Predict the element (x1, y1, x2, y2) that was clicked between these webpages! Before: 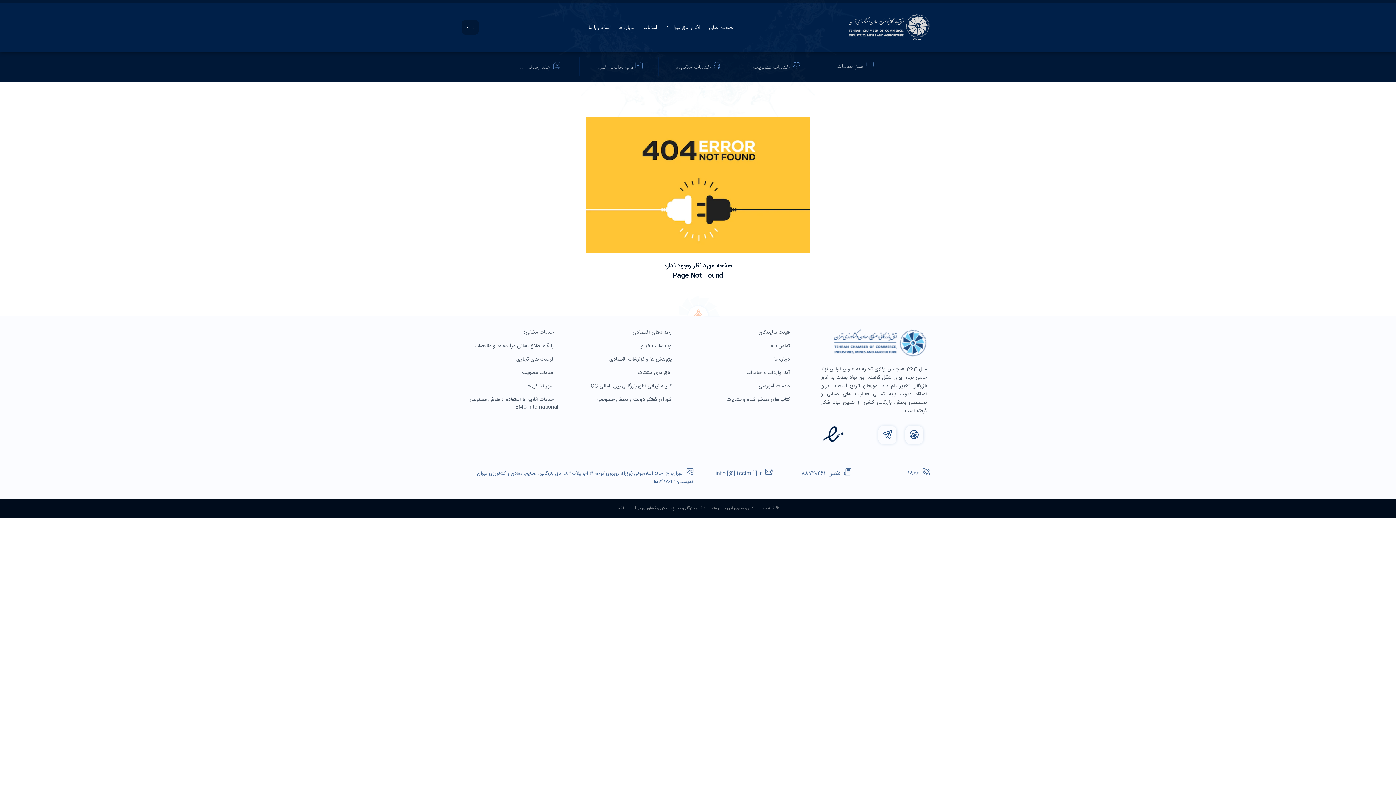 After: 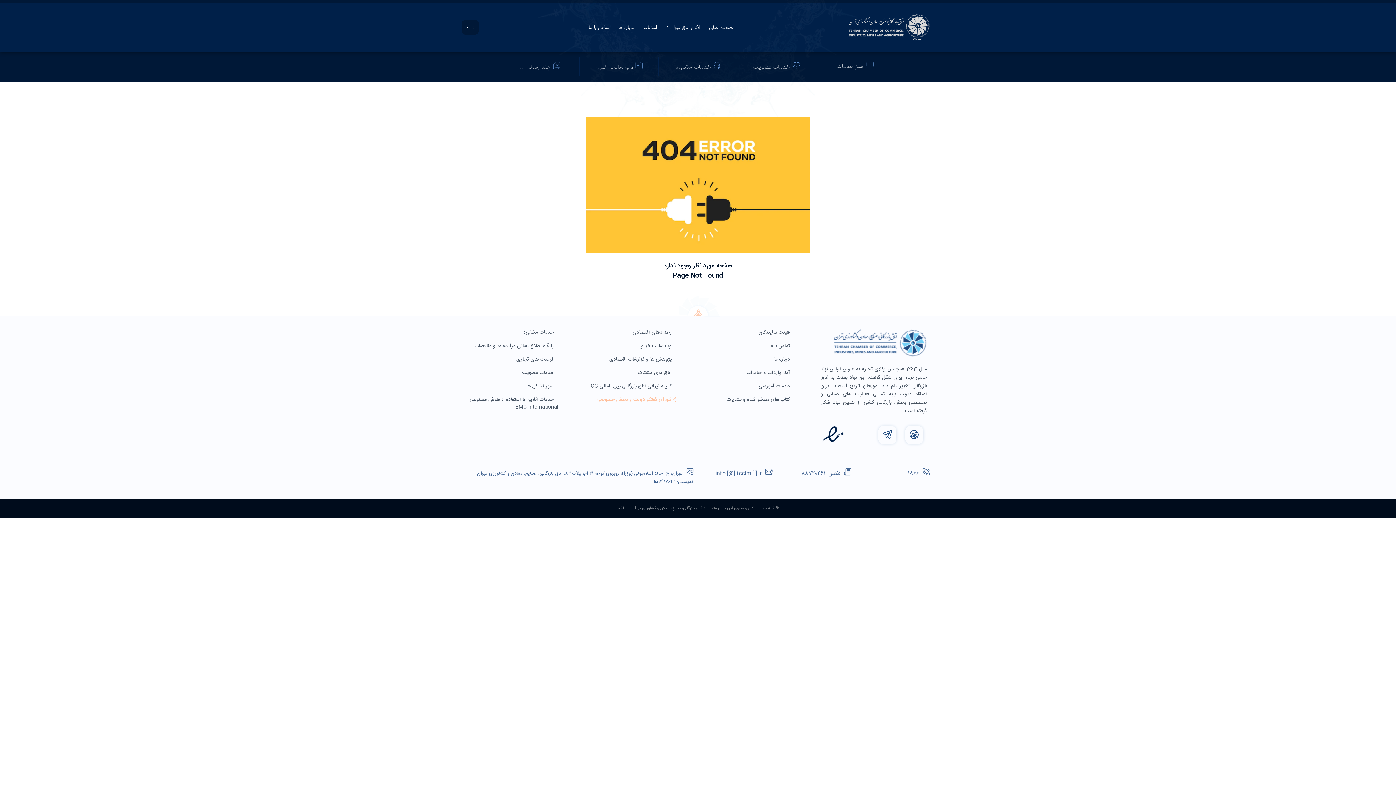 Action: bbox: (596, 395, 676, 404) label:  شورای گفتگو دولت و بخش خصوصی